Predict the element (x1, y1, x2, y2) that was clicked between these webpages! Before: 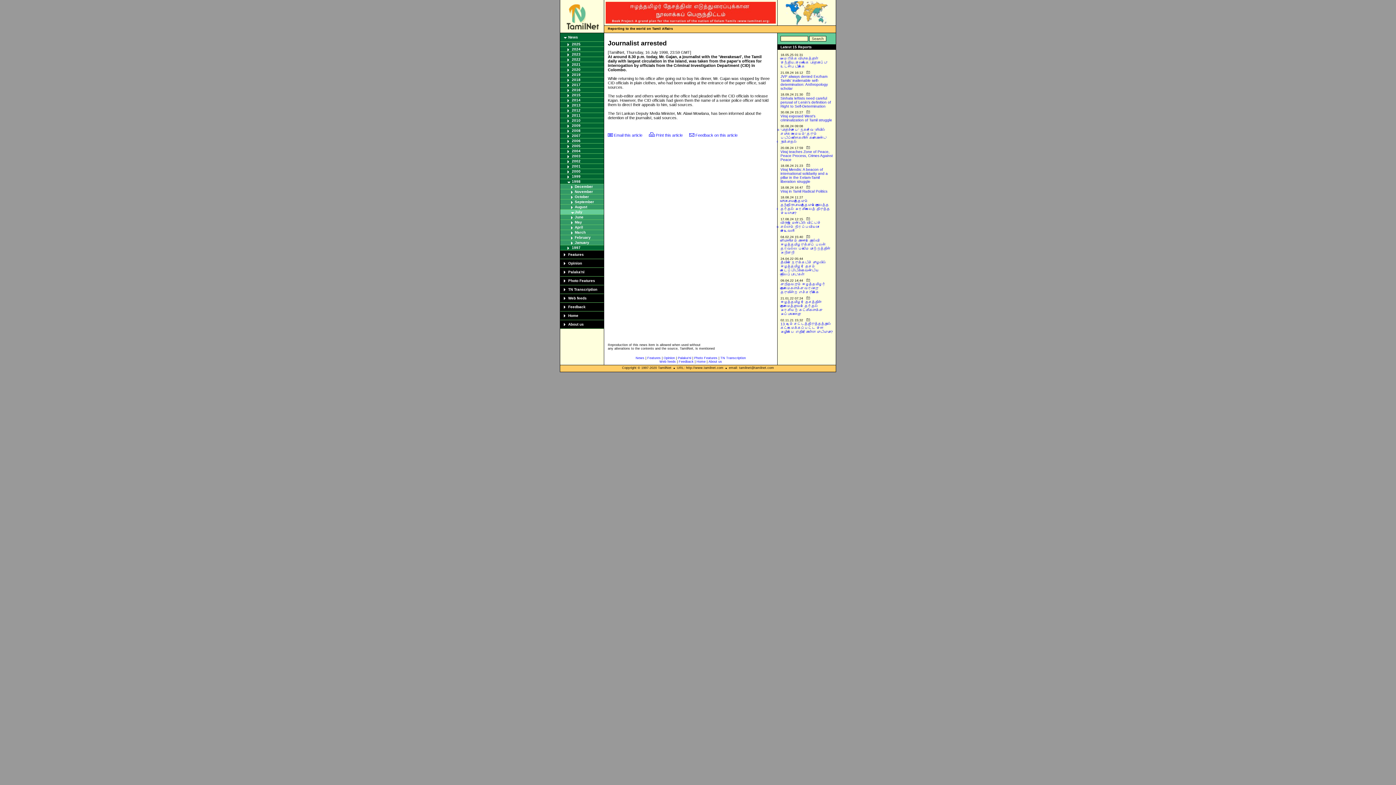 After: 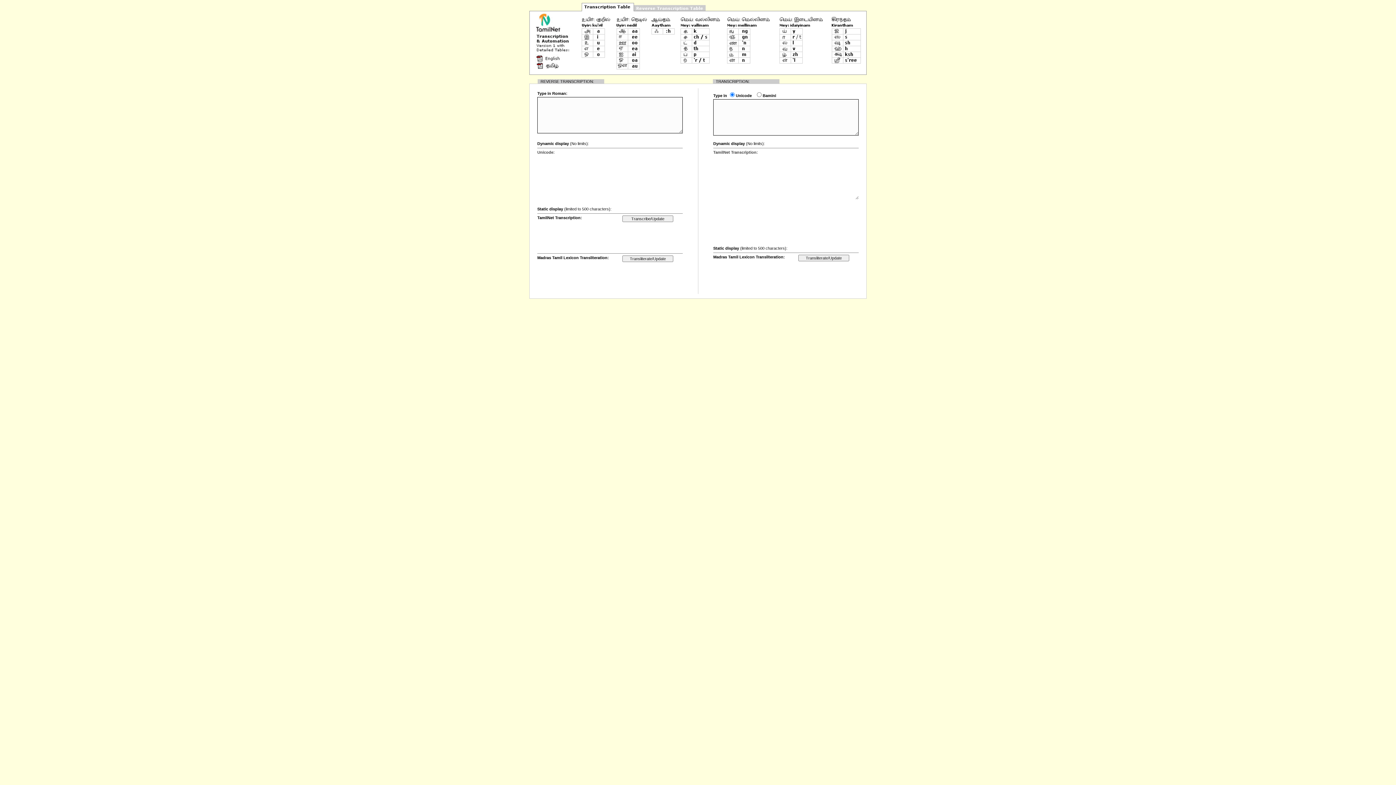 Action: label: TN Transcription bbox: (568, 287, 597, 291)